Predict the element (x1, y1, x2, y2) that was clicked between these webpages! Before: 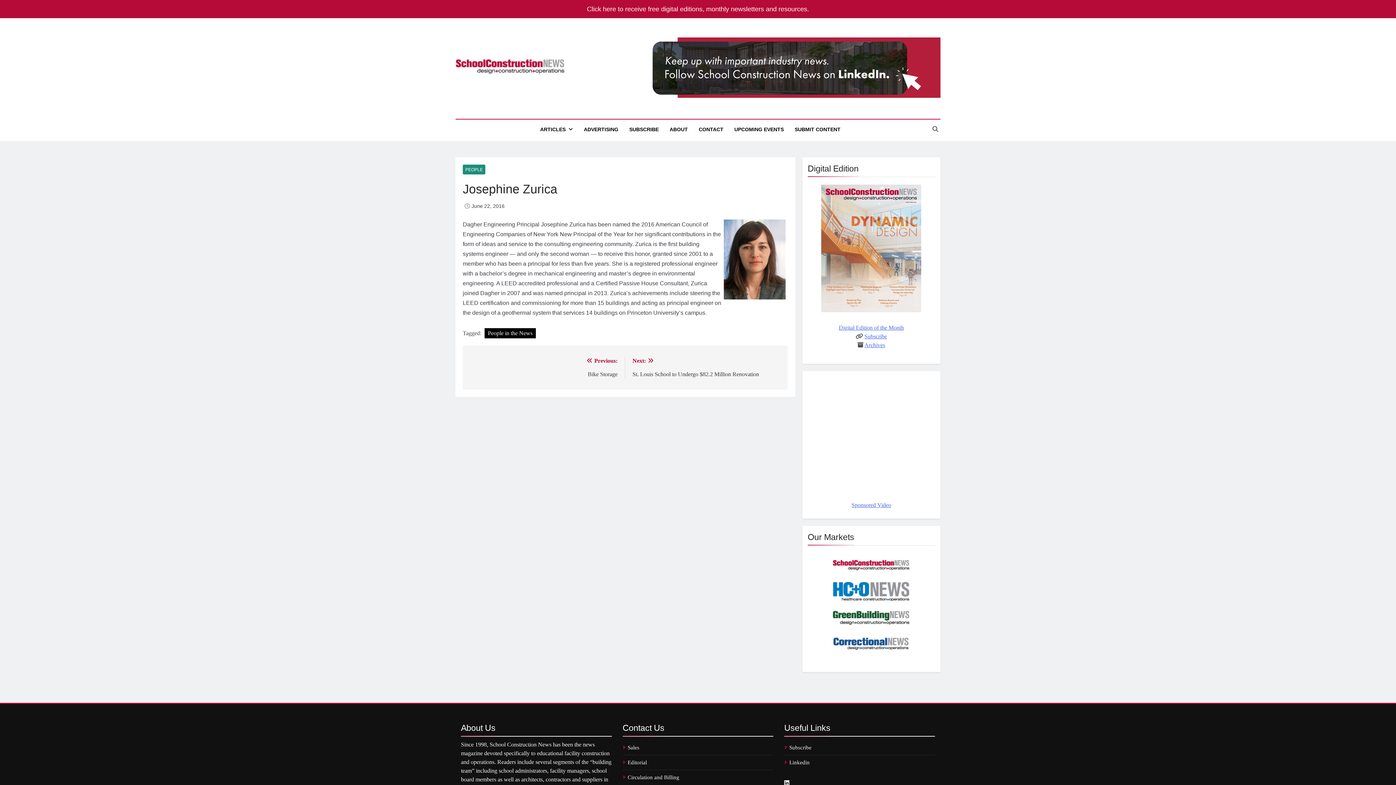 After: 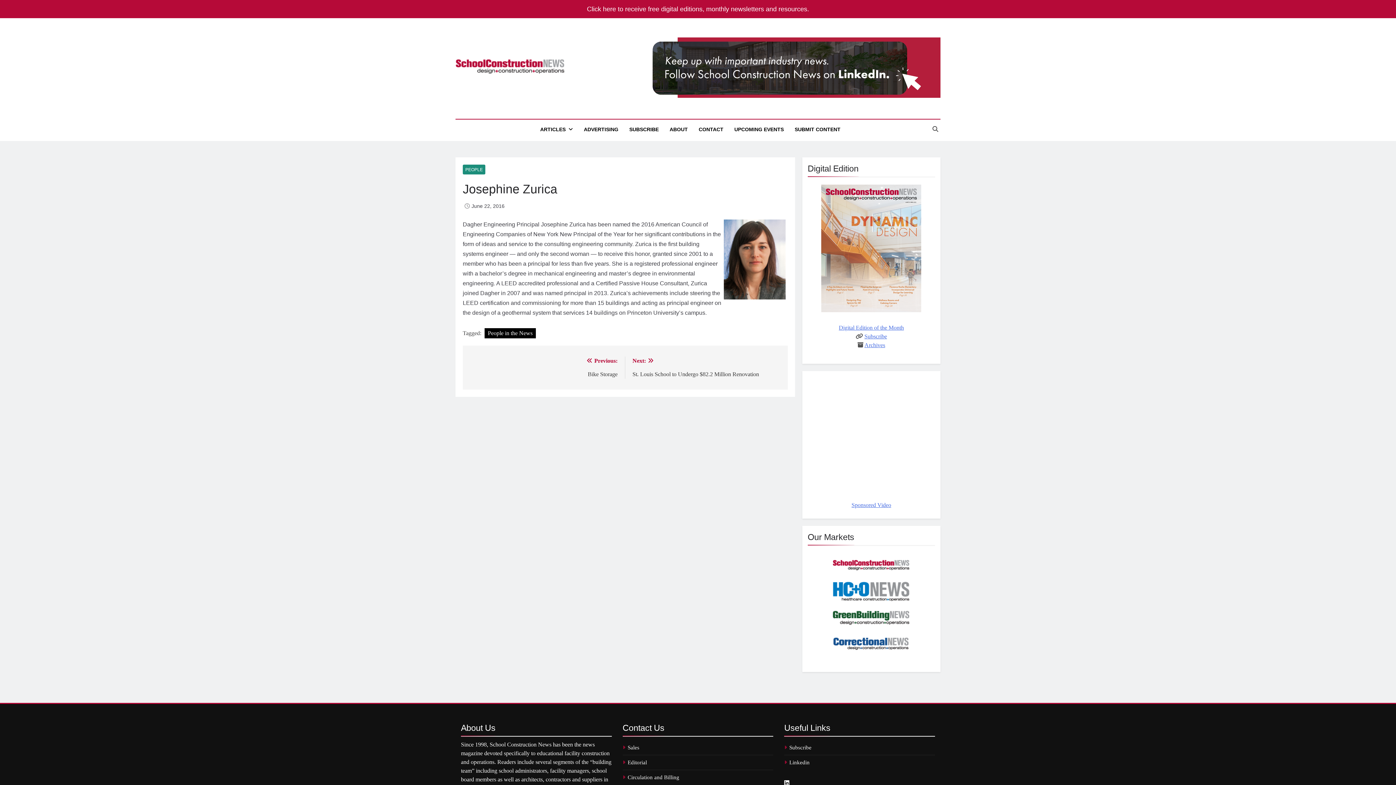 Action: bbox: (649, 34, 940, 100)